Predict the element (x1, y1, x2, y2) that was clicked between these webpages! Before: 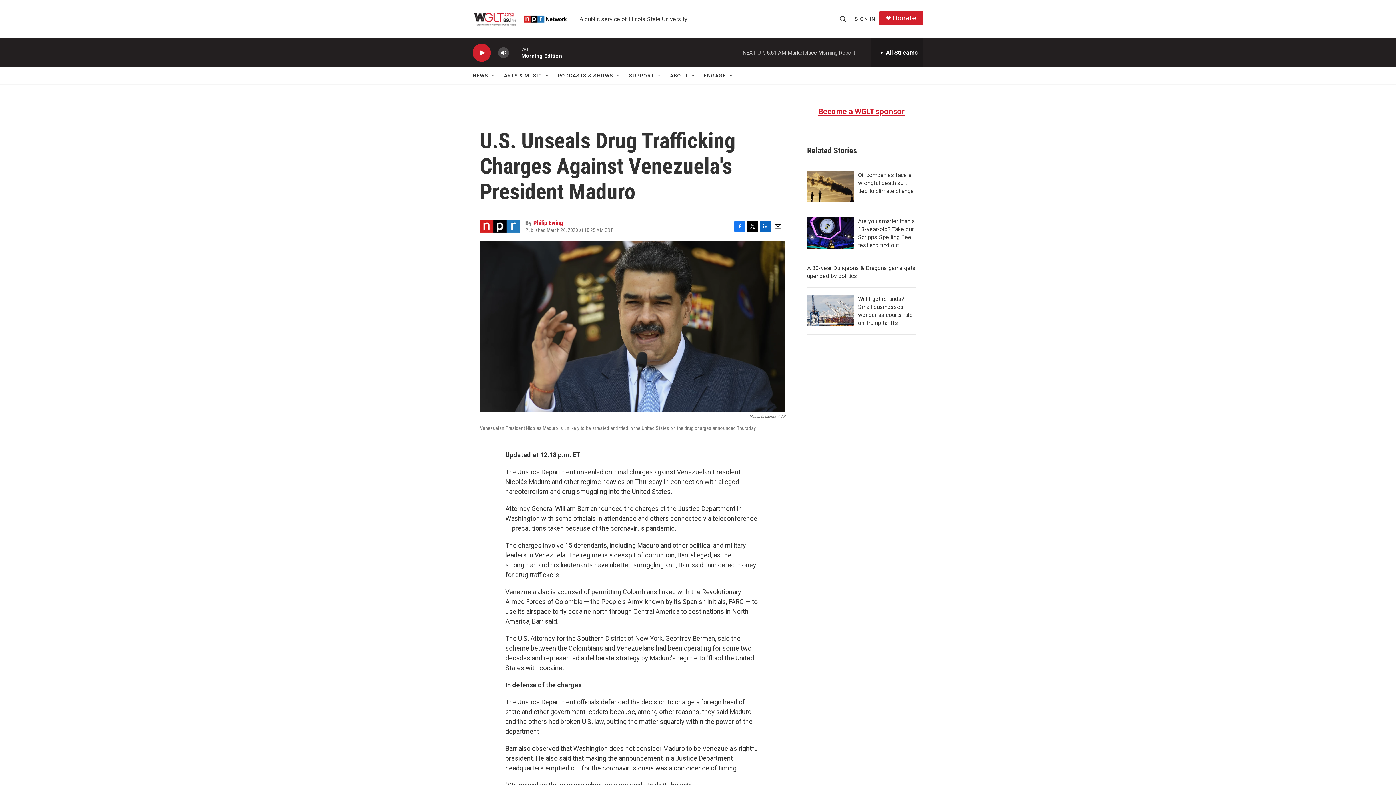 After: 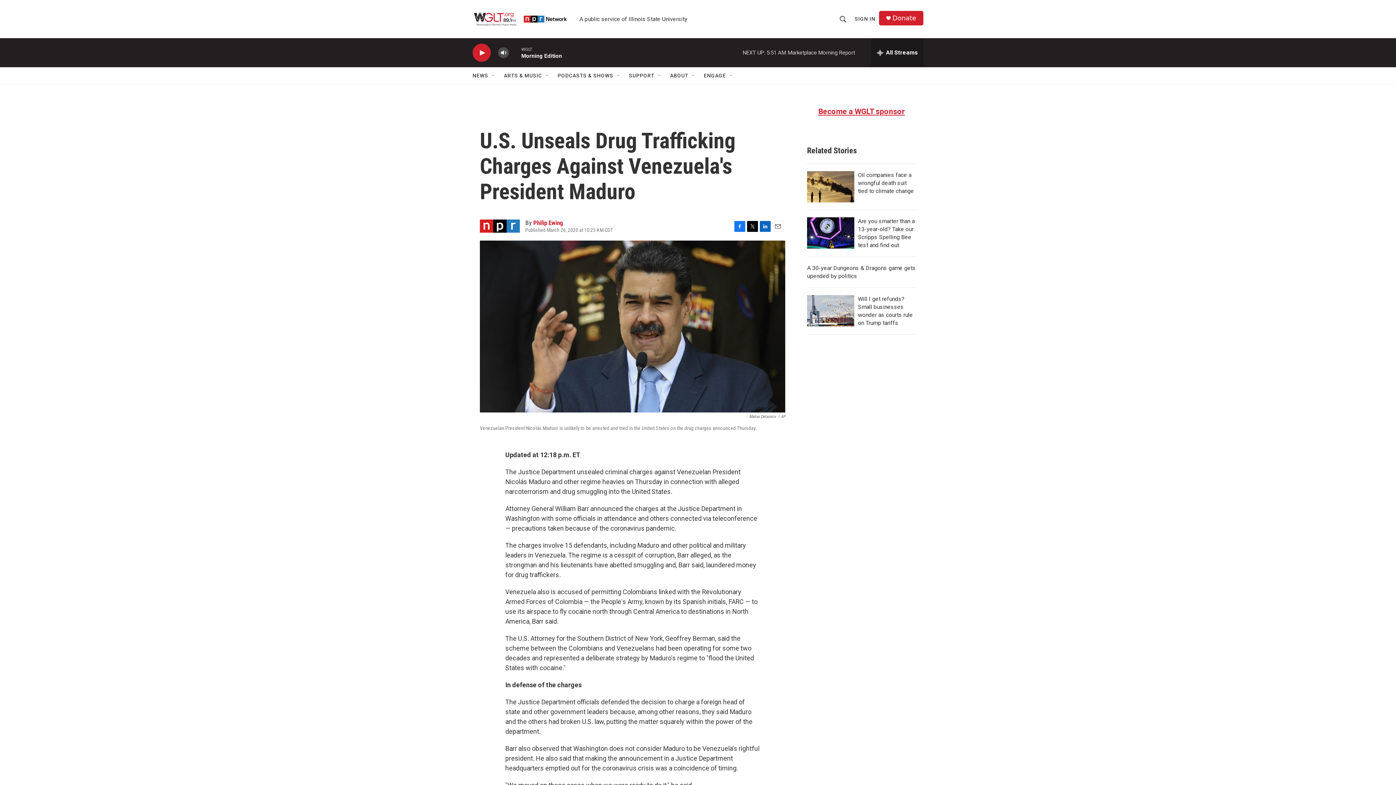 Action: label: Email bbox: (772, 220, 783, 231)